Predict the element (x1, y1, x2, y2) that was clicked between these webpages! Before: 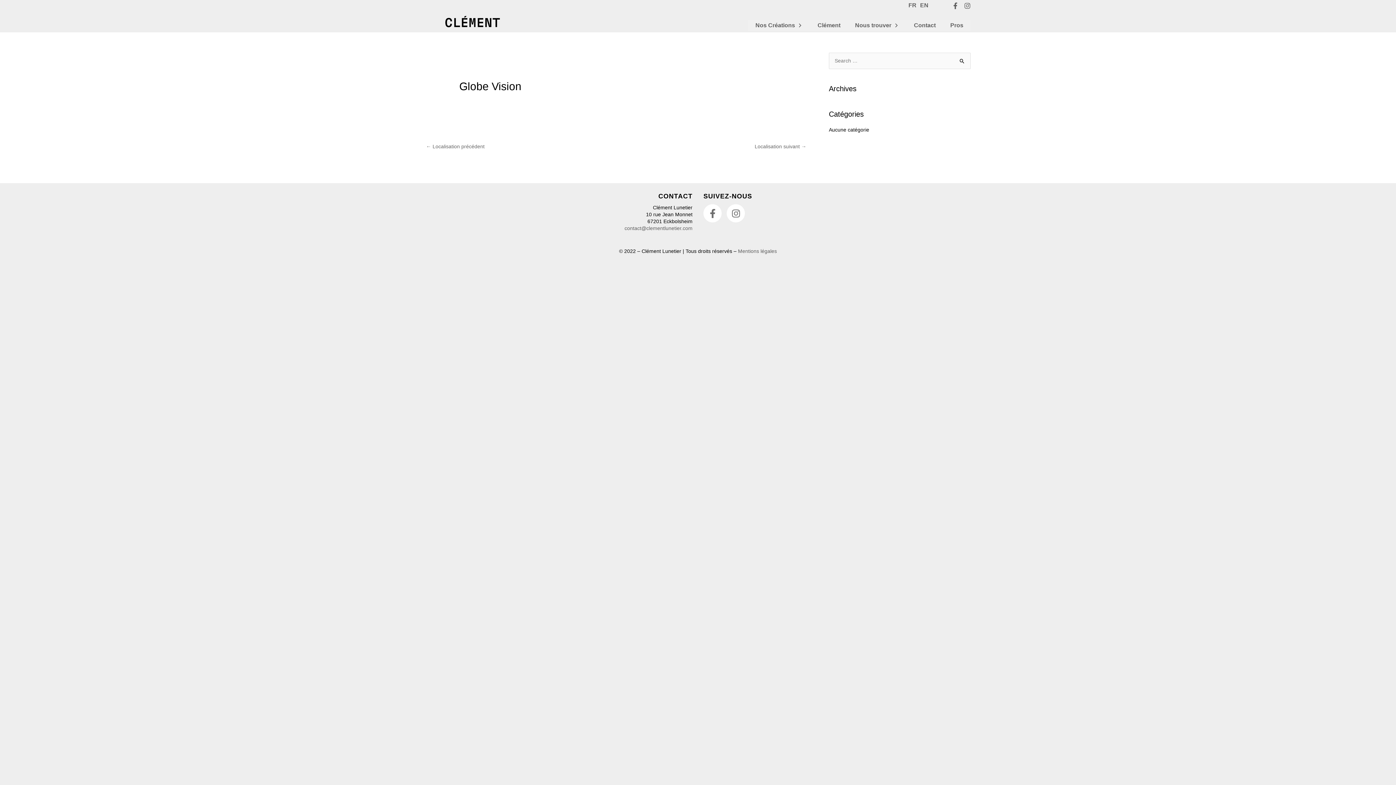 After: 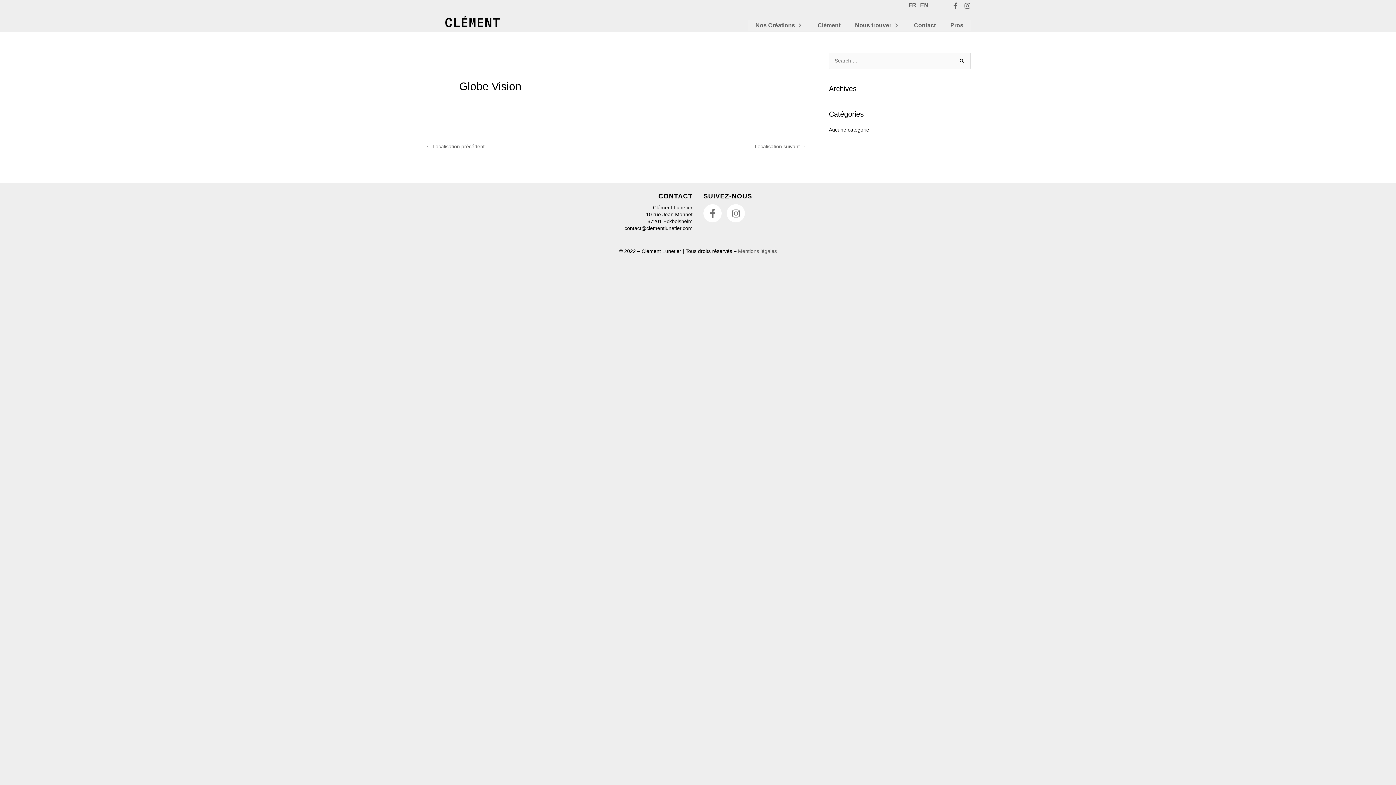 Action: label: contact@clementlunetier.com bbox: (624, 225, 692, 231)